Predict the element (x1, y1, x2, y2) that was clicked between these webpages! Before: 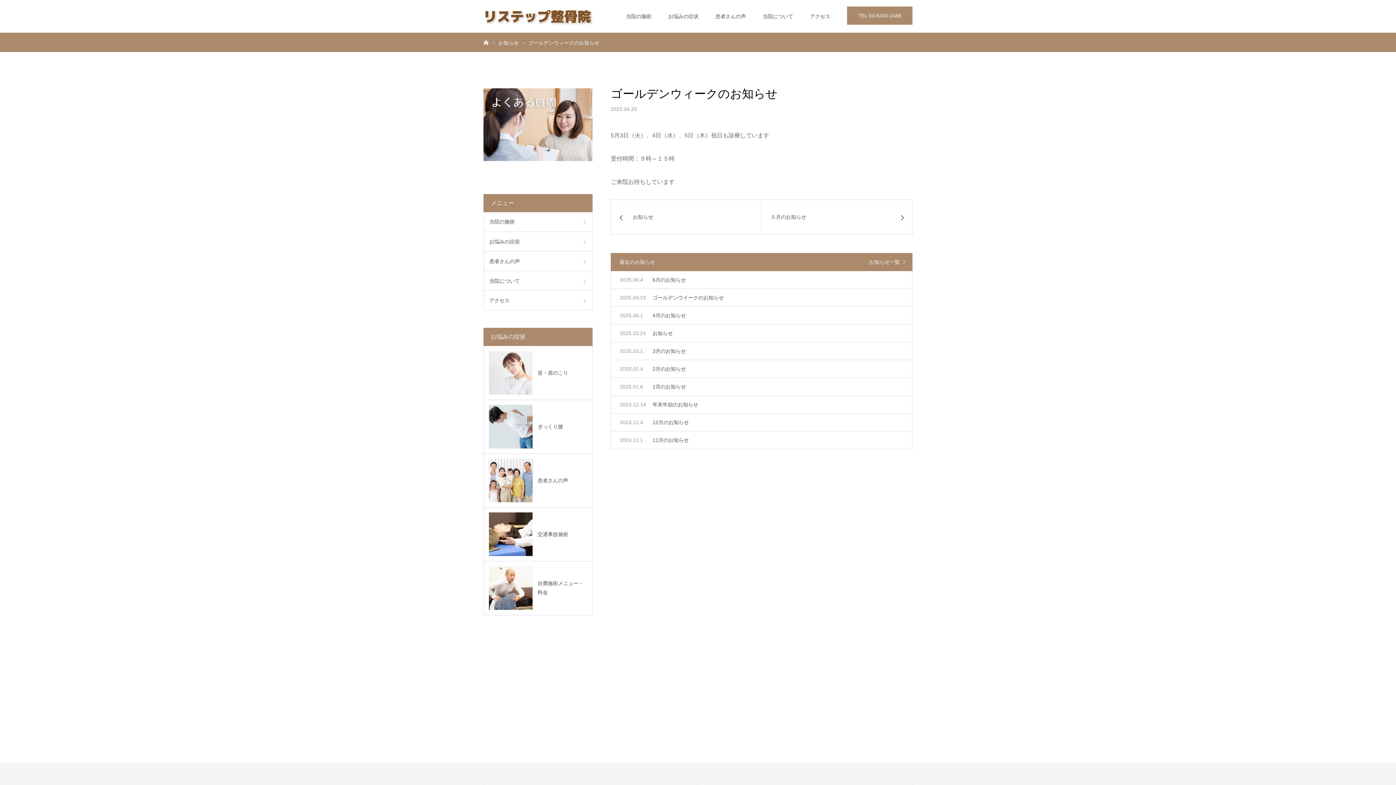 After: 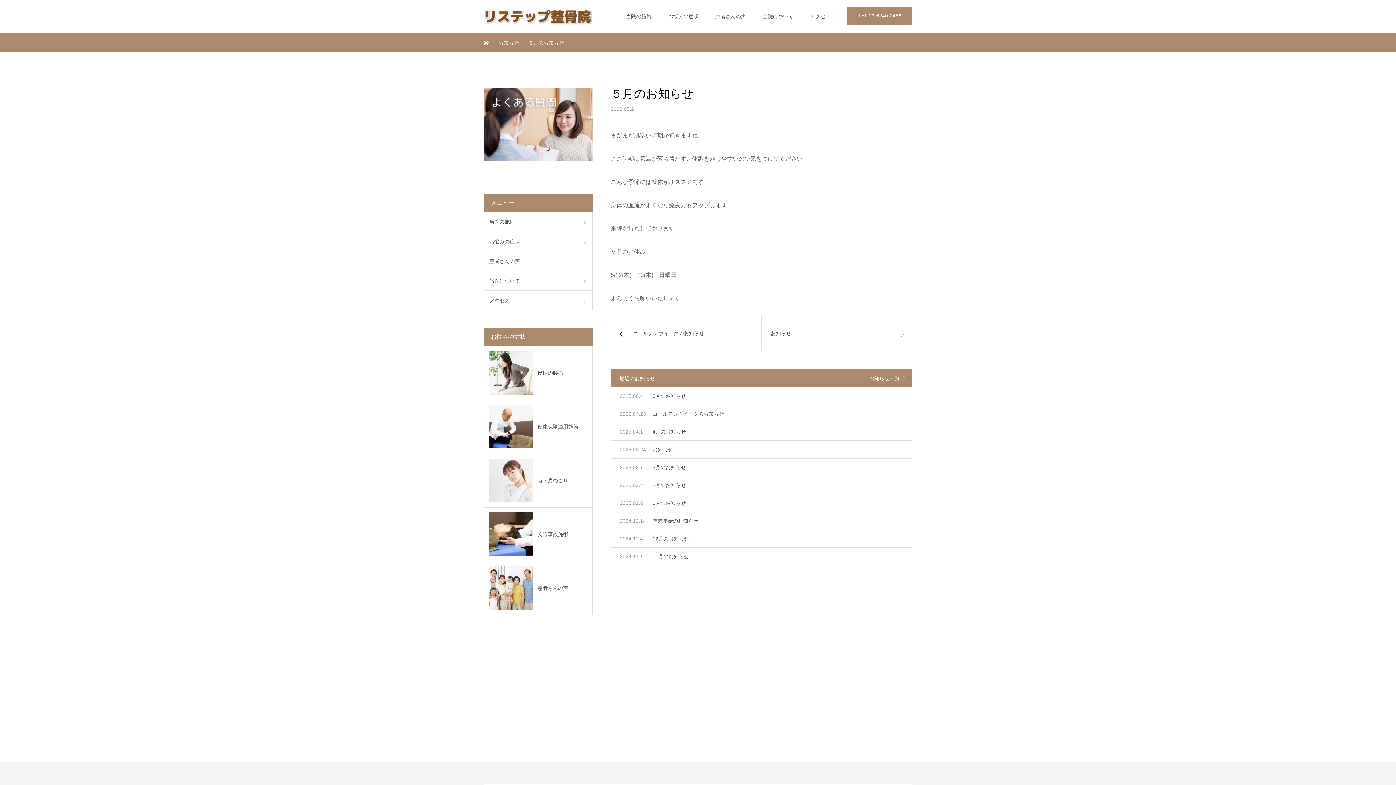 Action: label: ５月のお知らせ bbox: (761, 199, 912, 234)